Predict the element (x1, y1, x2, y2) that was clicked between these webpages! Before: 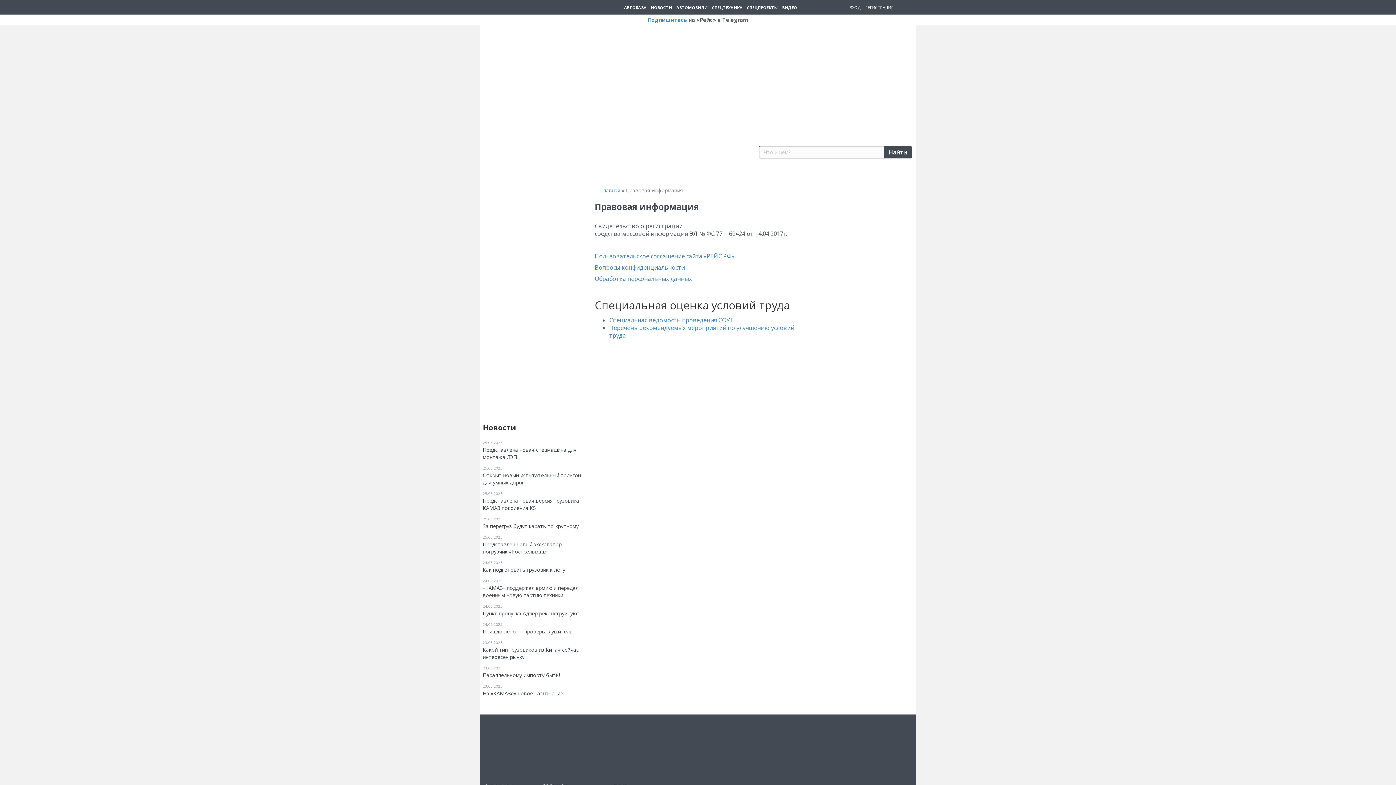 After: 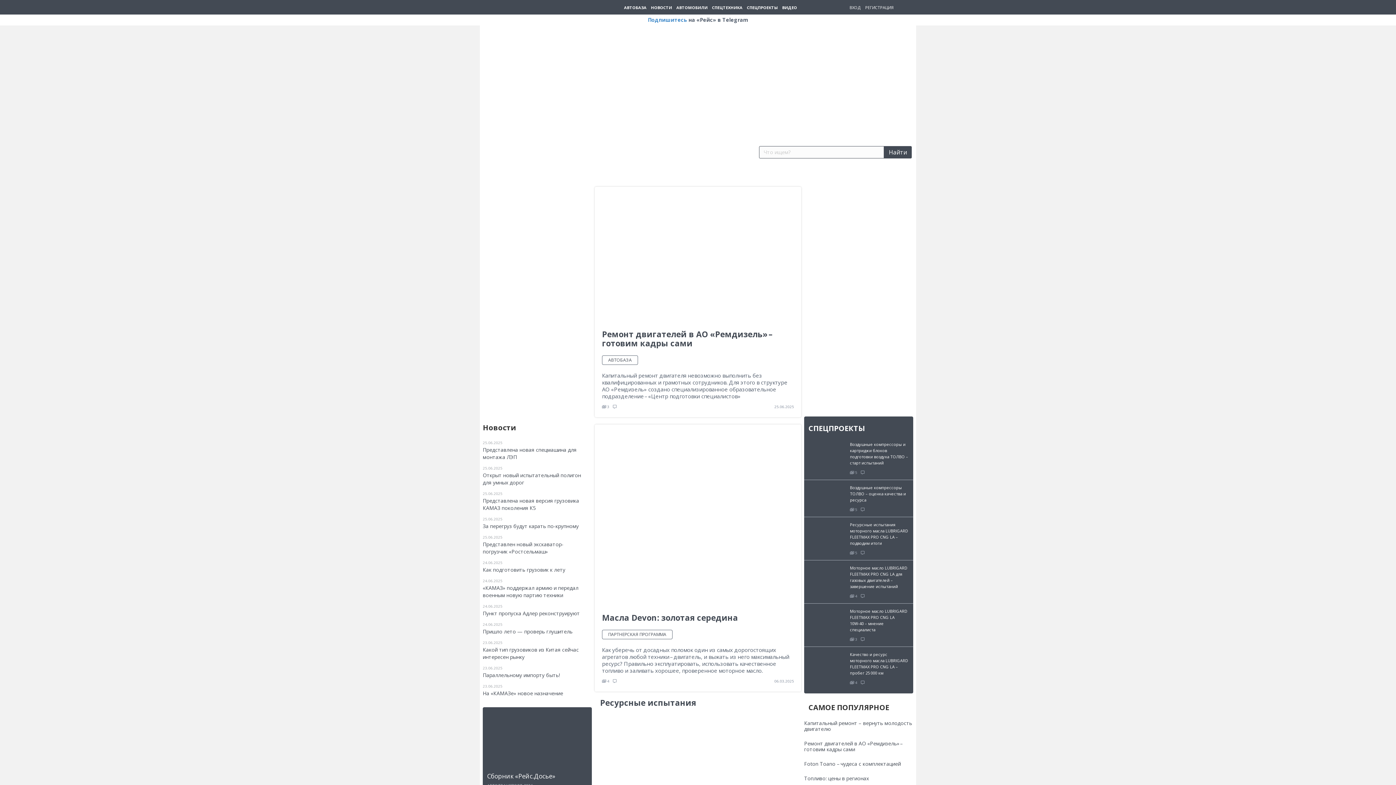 Action: bbox: (600, 186, 620, 193) label: Главная